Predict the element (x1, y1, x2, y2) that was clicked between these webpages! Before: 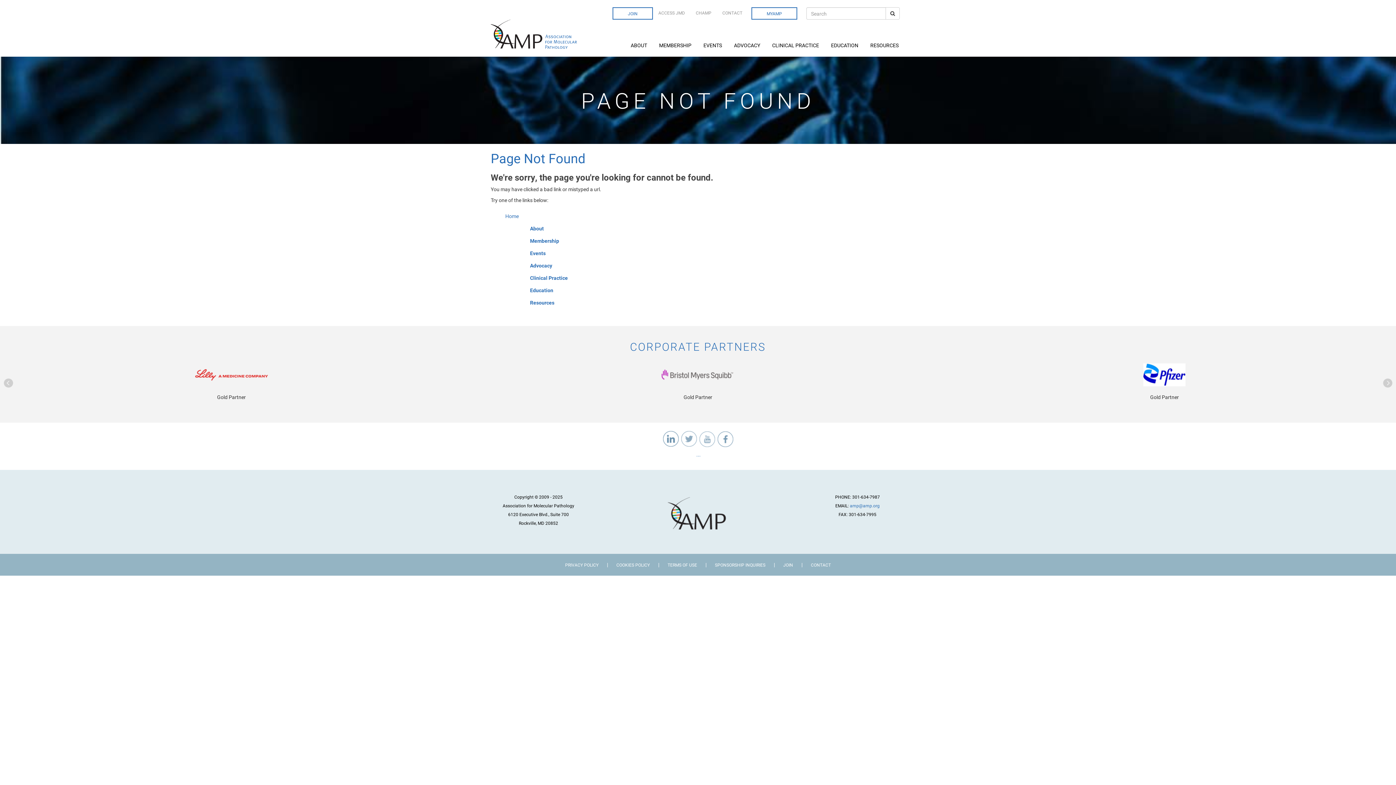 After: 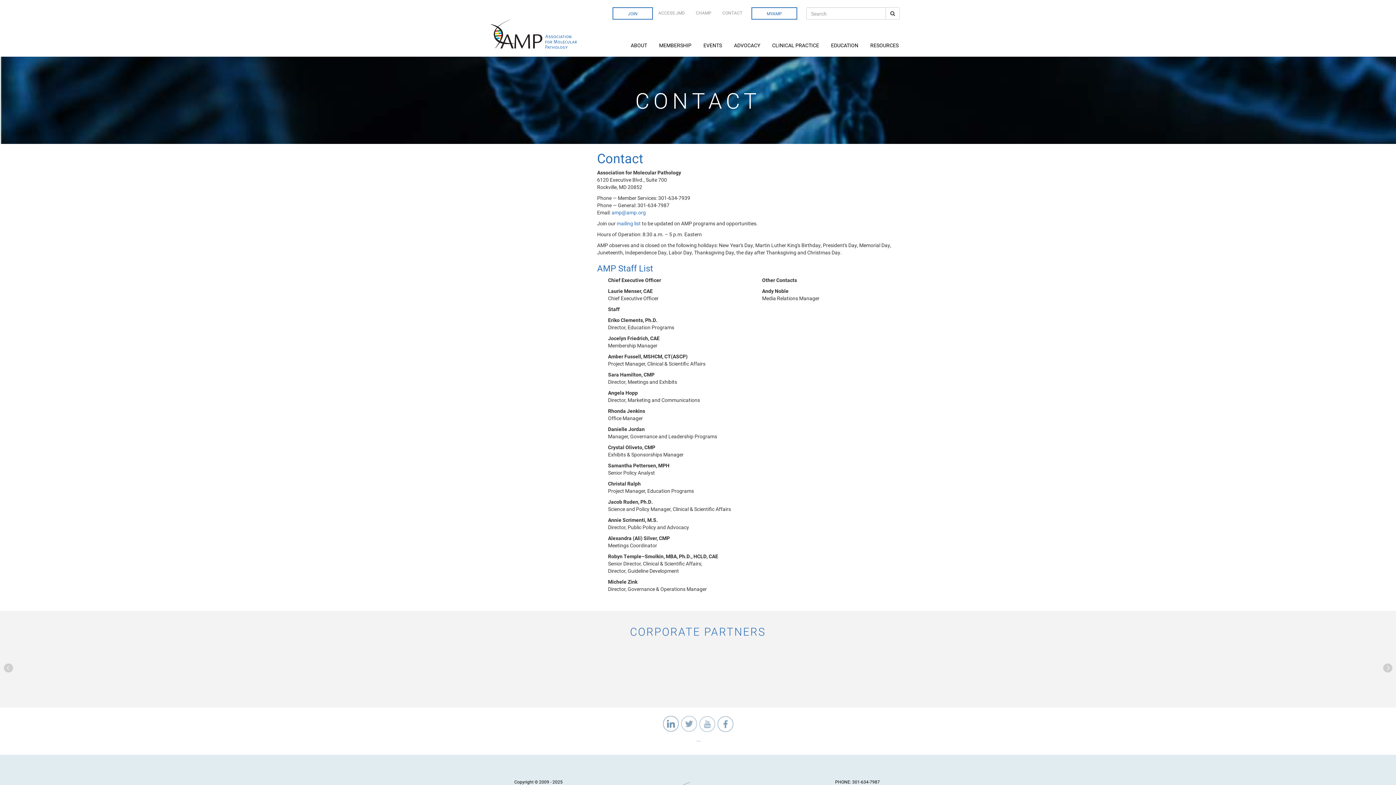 Action: bbox: (717, 7, 748, 18) label: CONTACT